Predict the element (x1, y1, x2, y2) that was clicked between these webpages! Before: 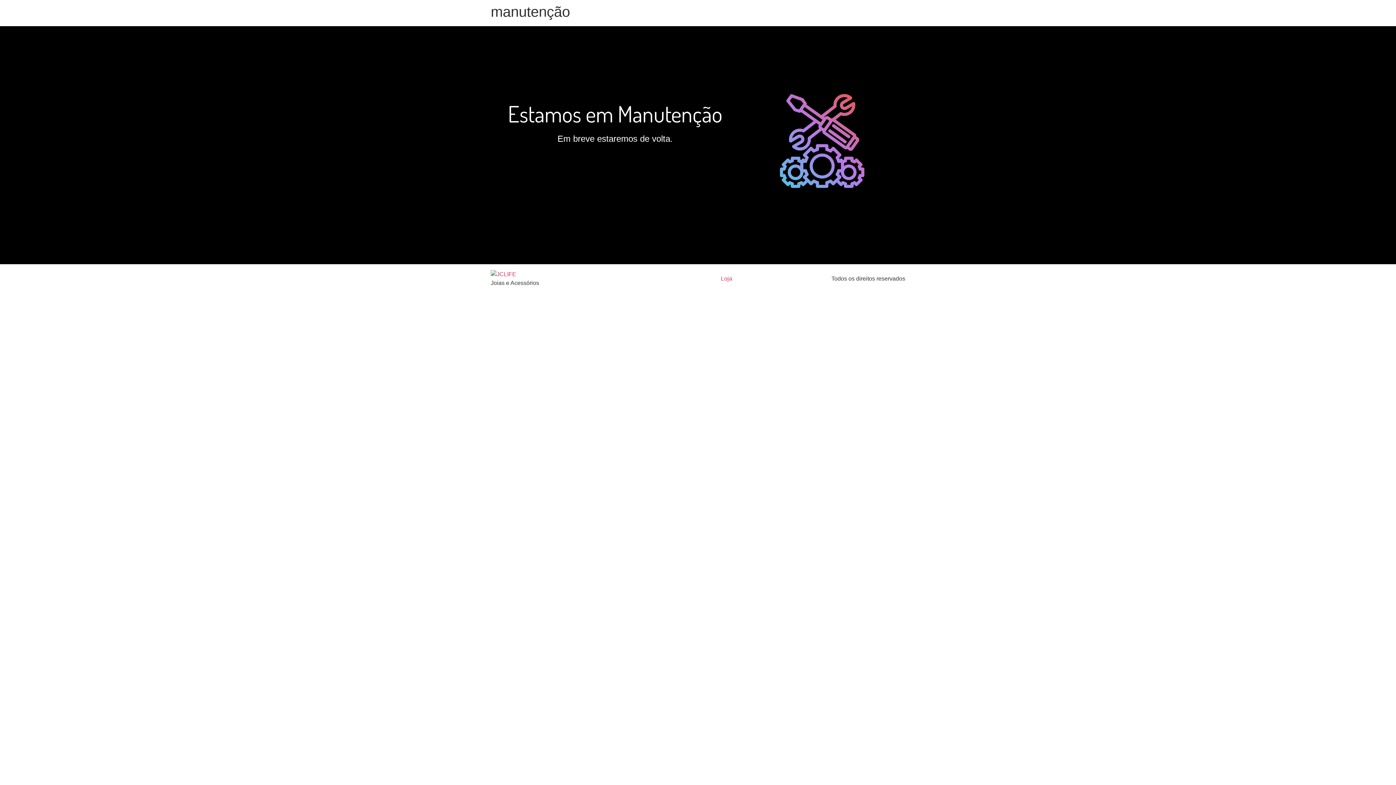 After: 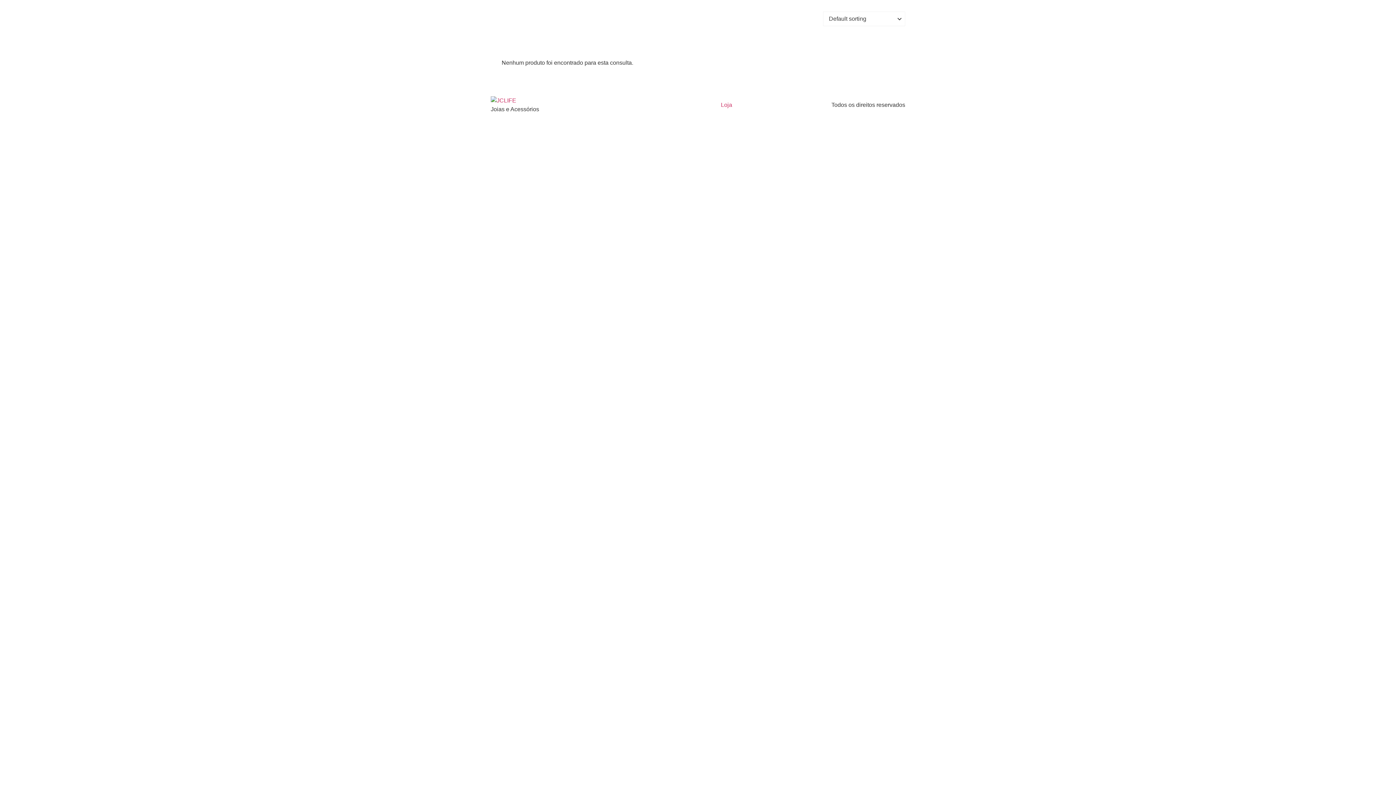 Action: label: Loja bbox: (715, 272, 737, 284)